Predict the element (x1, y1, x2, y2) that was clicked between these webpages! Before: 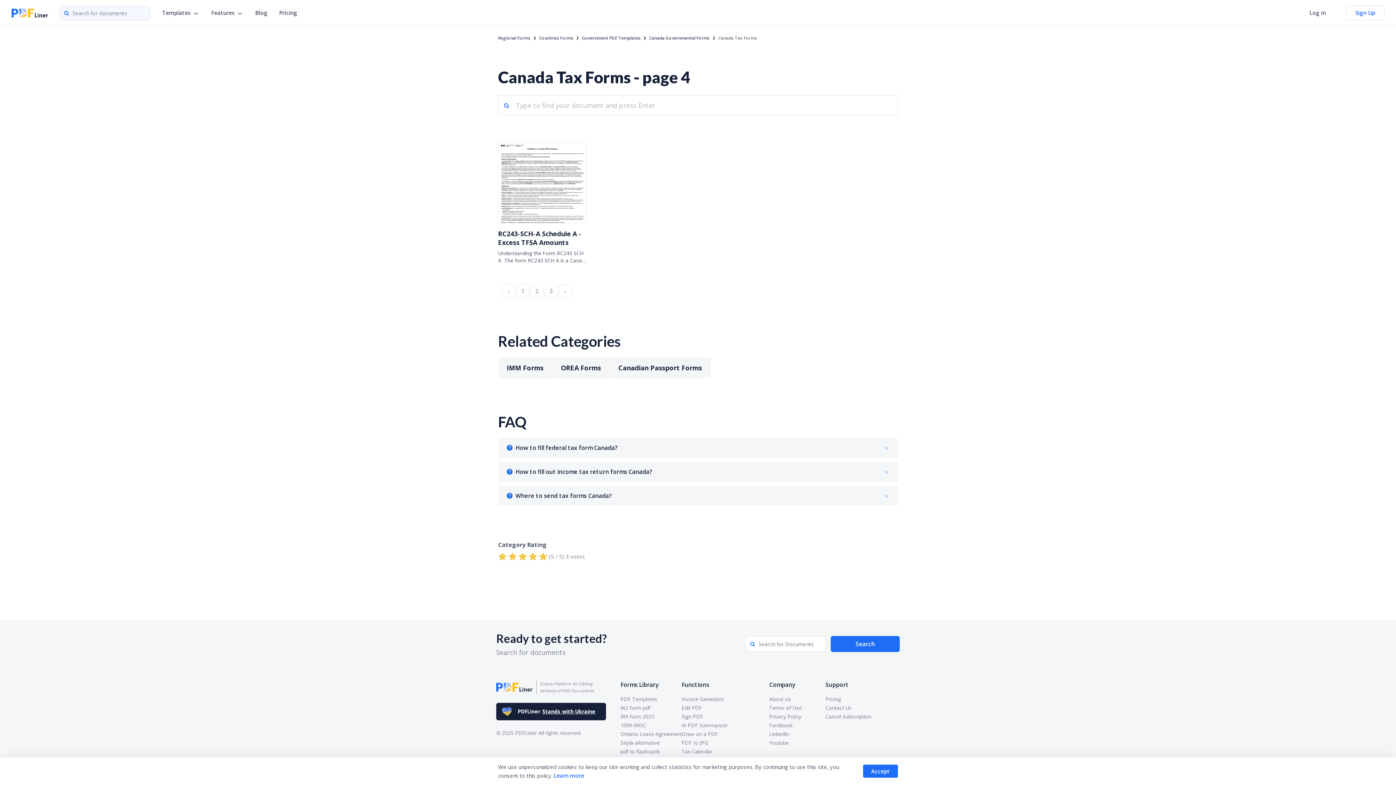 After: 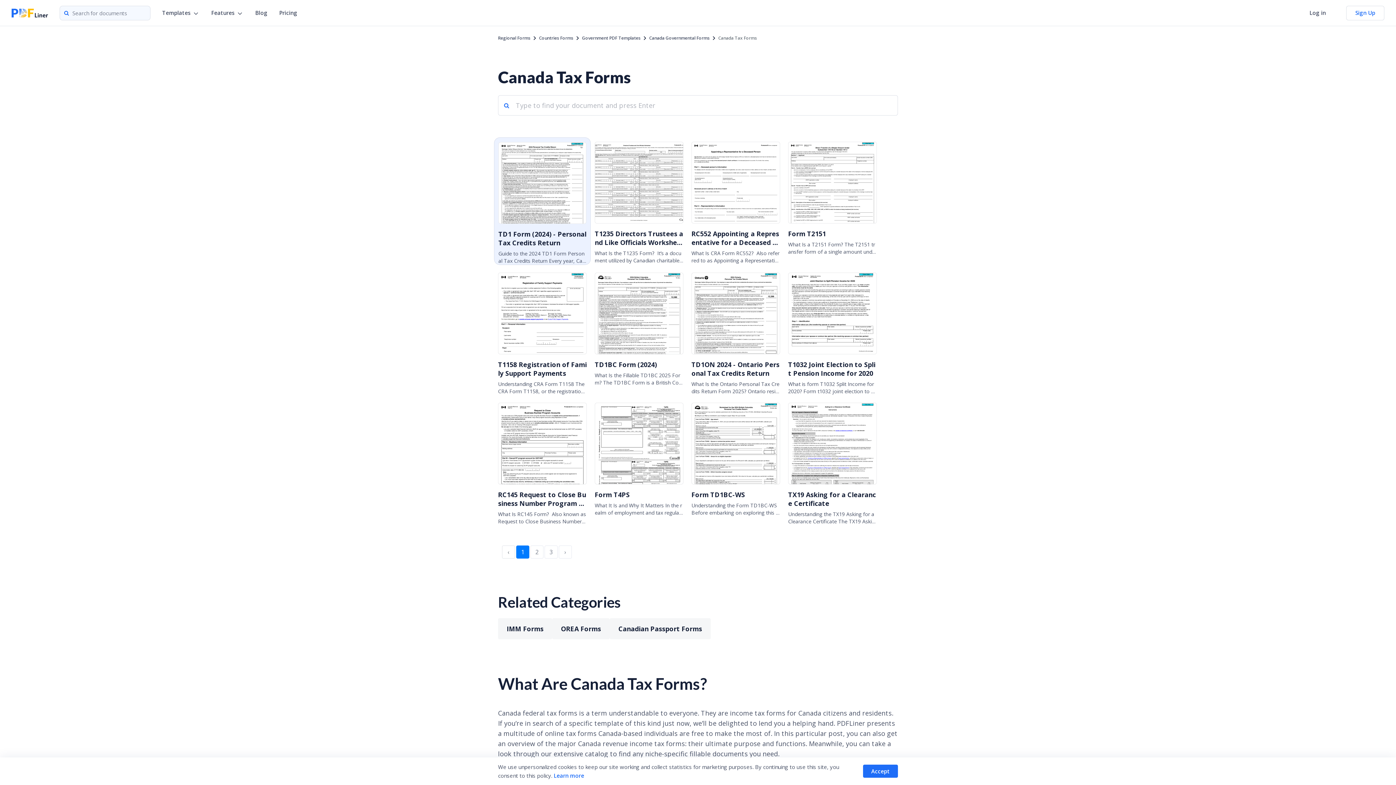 Action: bbox: (516, 284, 529, 297) label: 1